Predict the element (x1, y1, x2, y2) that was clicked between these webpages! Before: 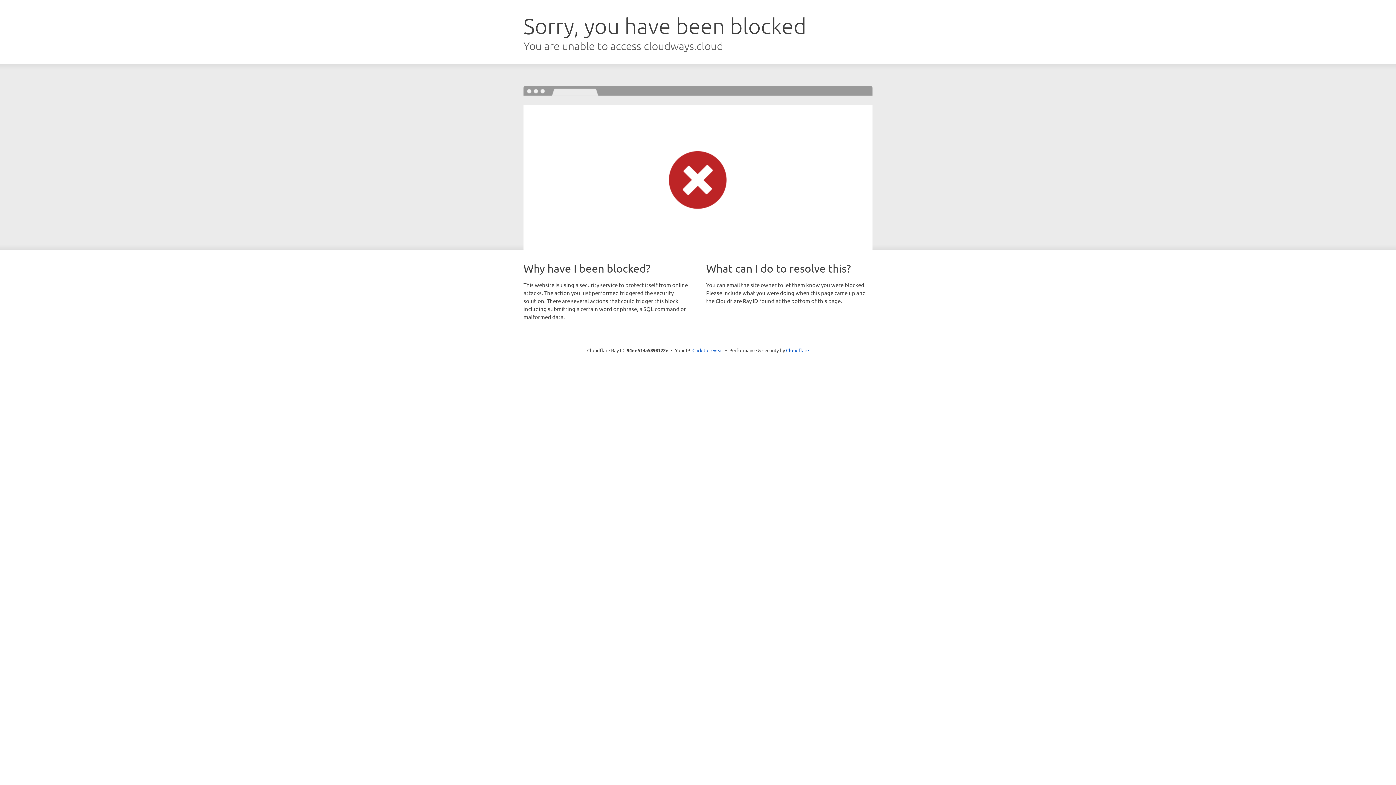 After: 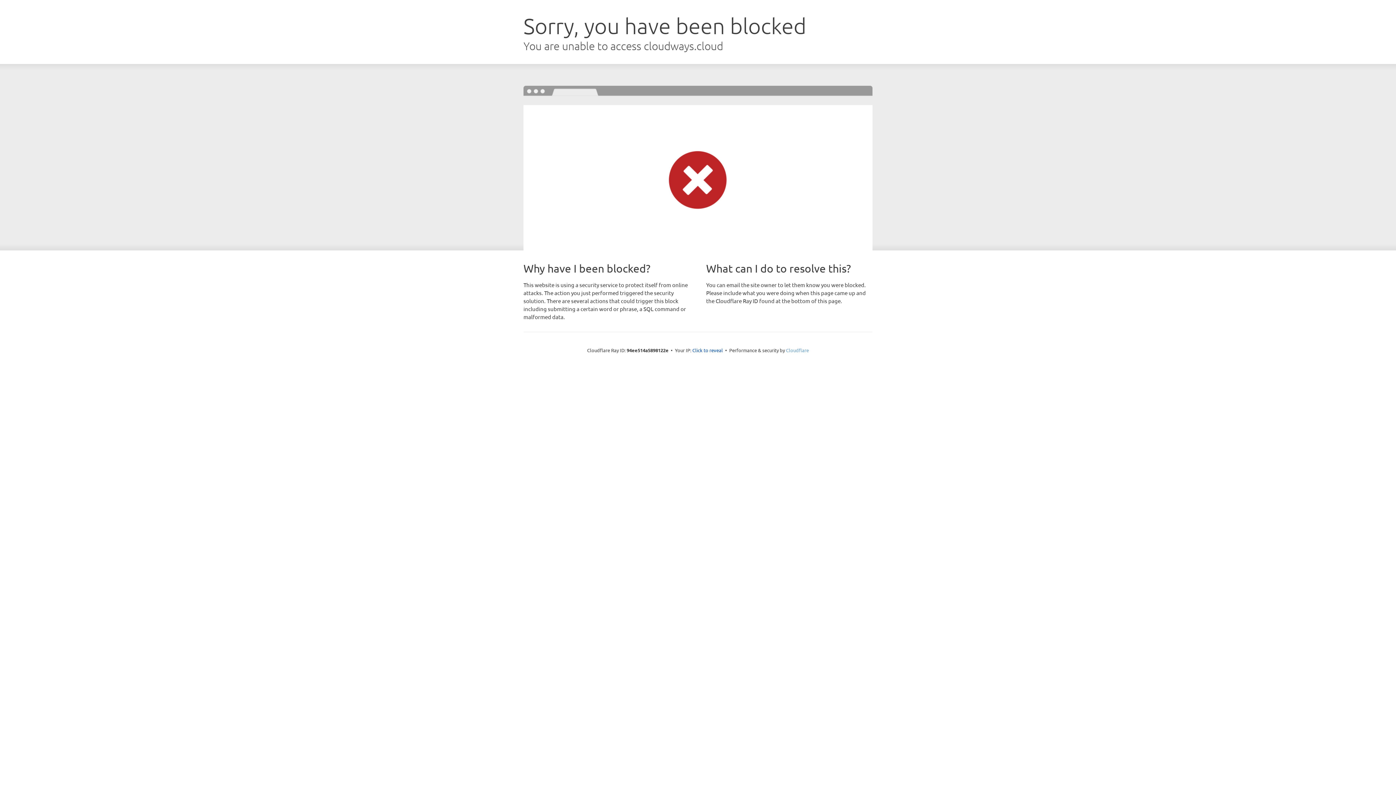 Action: label: Cloudflare bbox: (786, 347, 809, 353)